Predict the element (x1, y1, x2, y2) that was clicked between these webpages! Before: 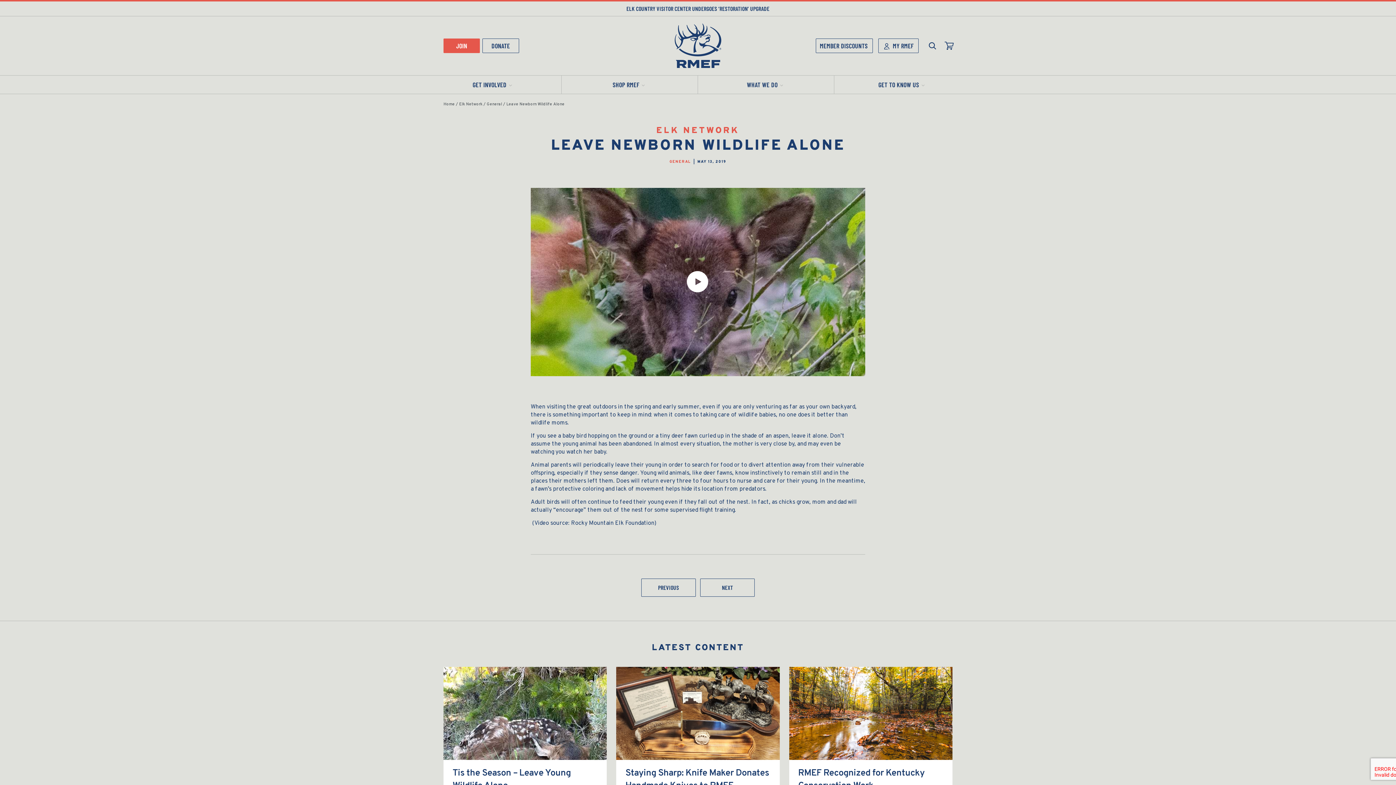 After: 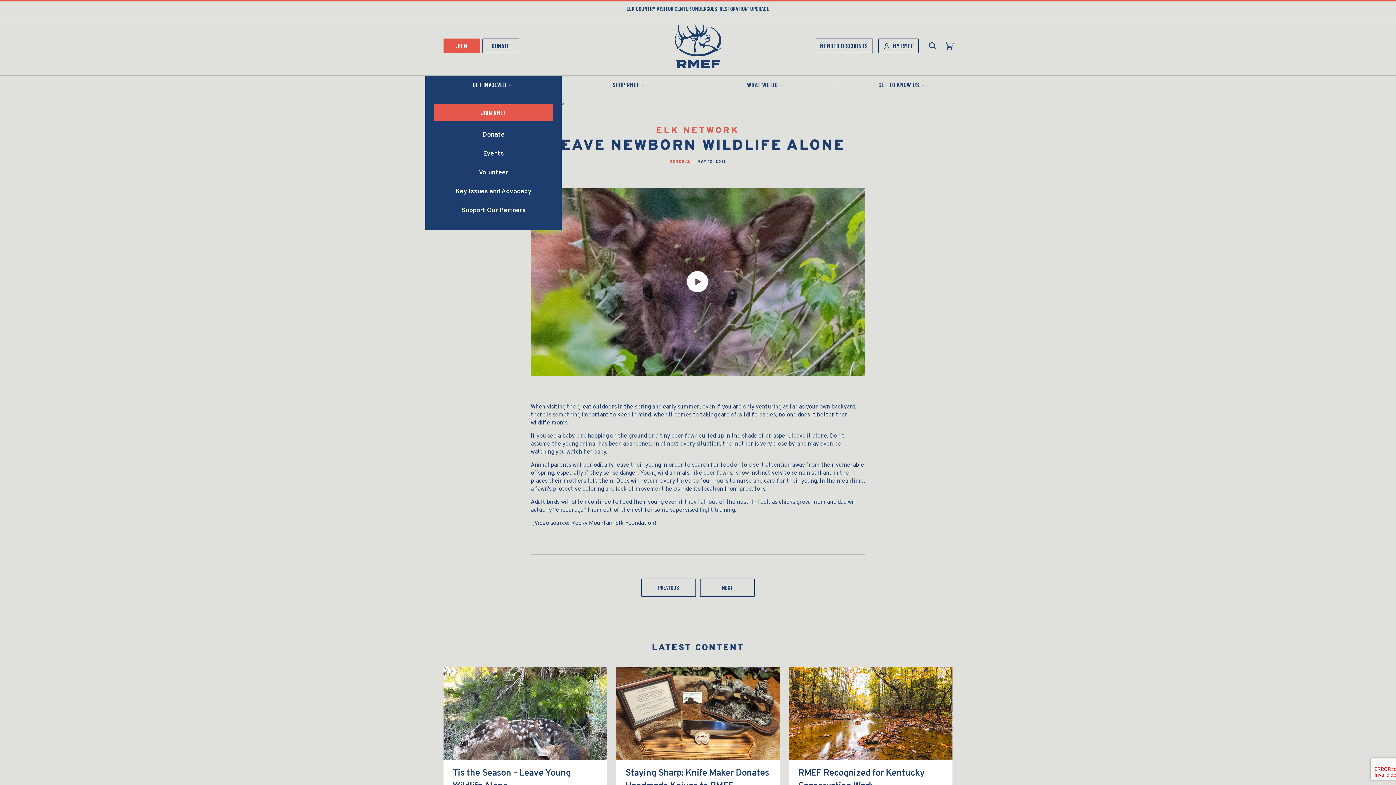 Action: bbox: (425, 75, 561, 93) label: GET INVOLVED